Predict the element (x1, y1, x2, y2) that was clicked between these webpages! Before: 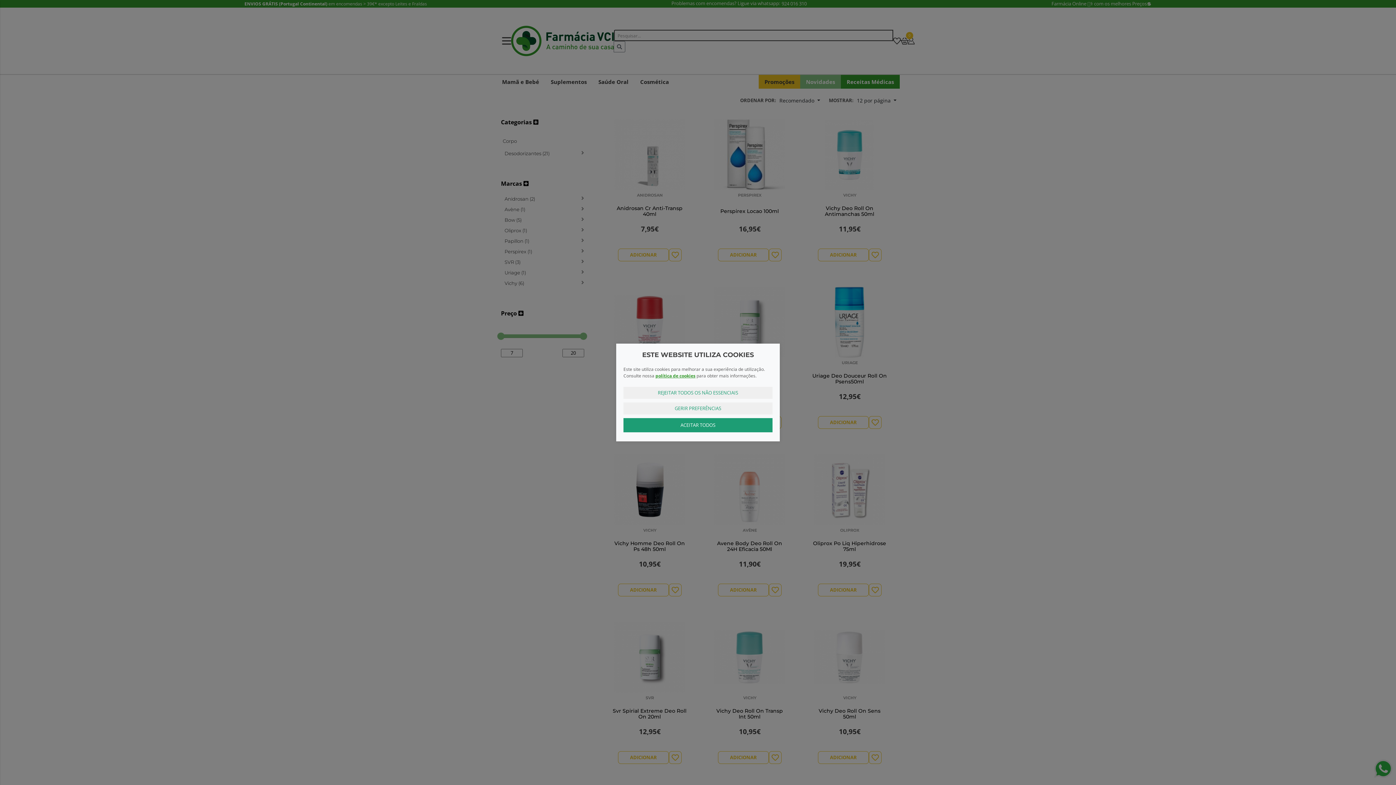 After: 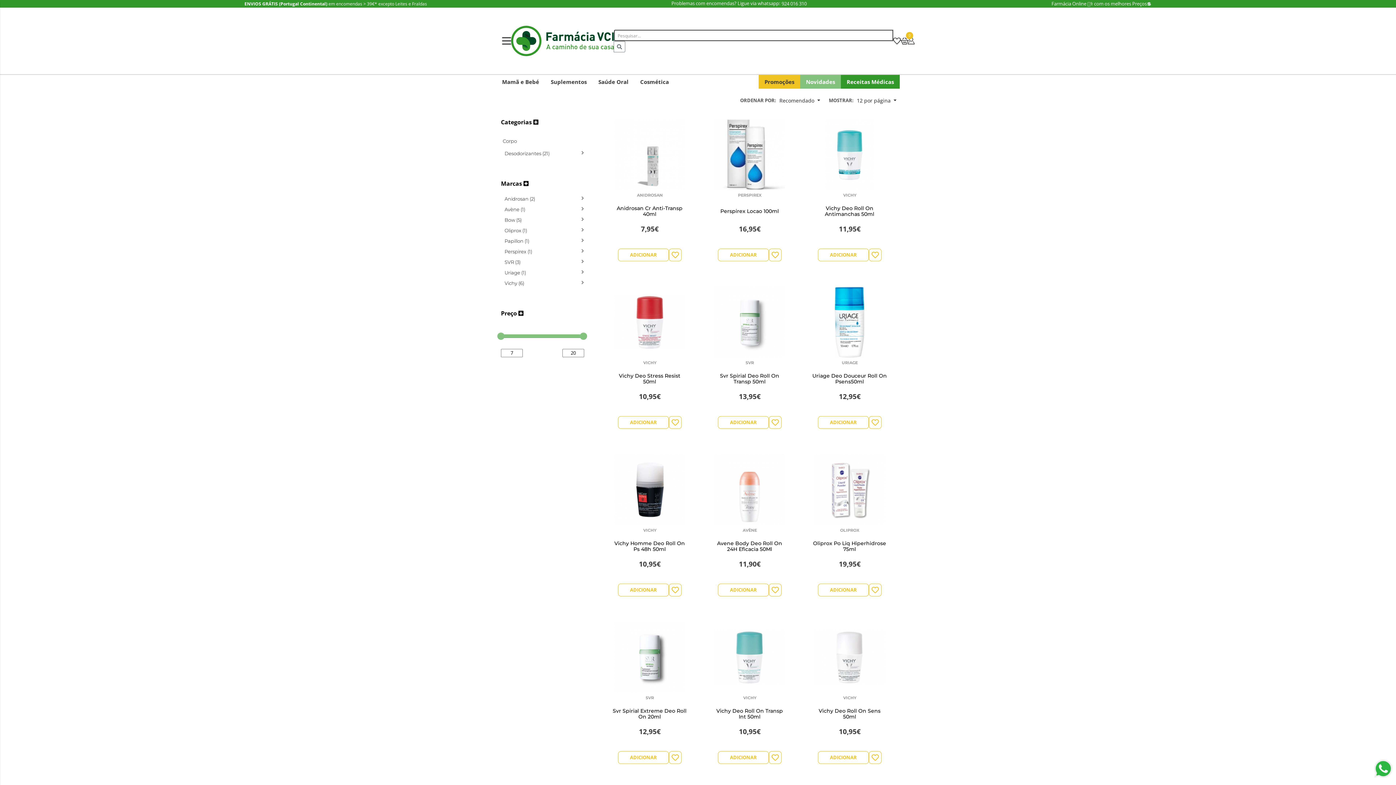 Action: label: REJEITAR TODOS OS NÃO ESSENCIAIS bbox: (623, 387, 772, 399)